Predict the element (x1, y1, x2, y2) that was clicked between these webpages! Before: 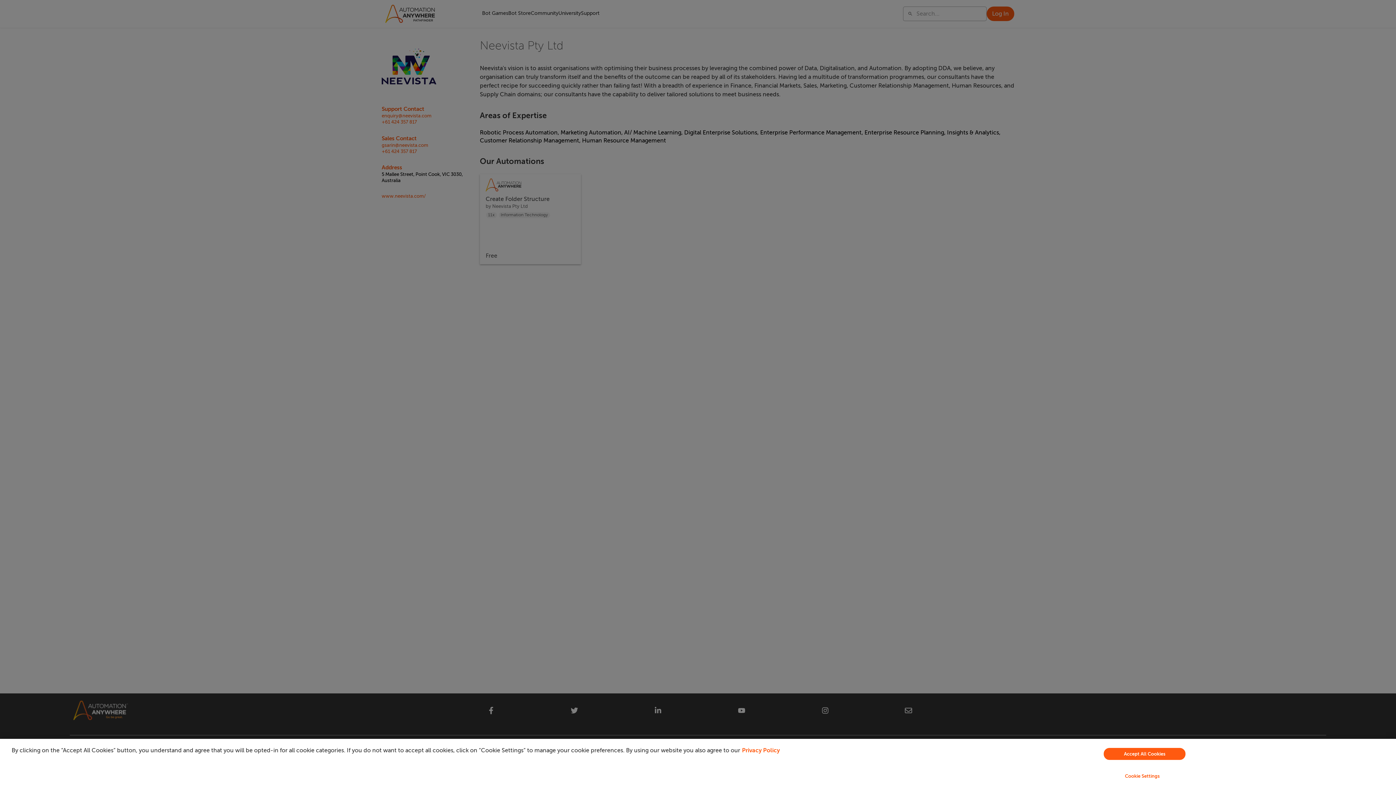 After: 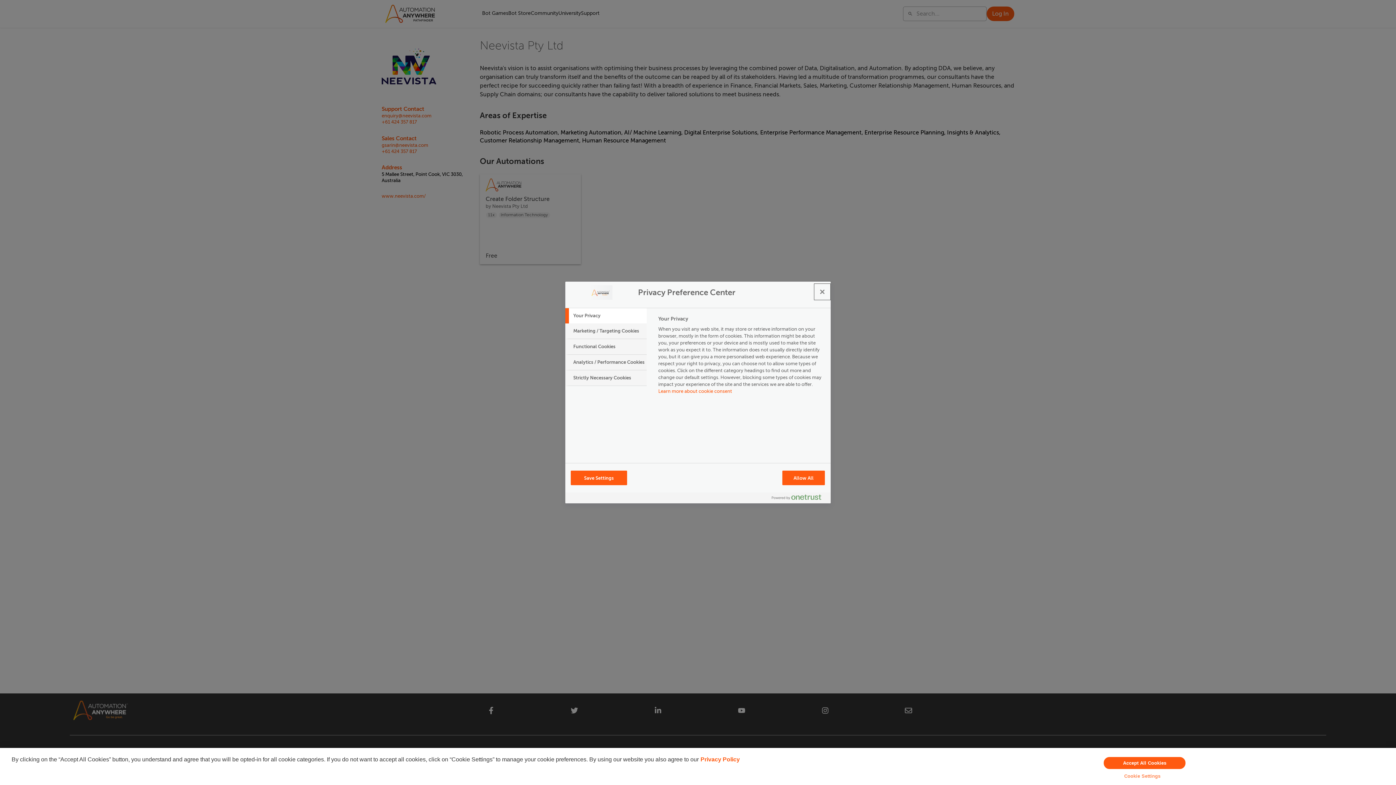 Action: bbox: (949, 769, 1335, 783) label: Cookie Settings